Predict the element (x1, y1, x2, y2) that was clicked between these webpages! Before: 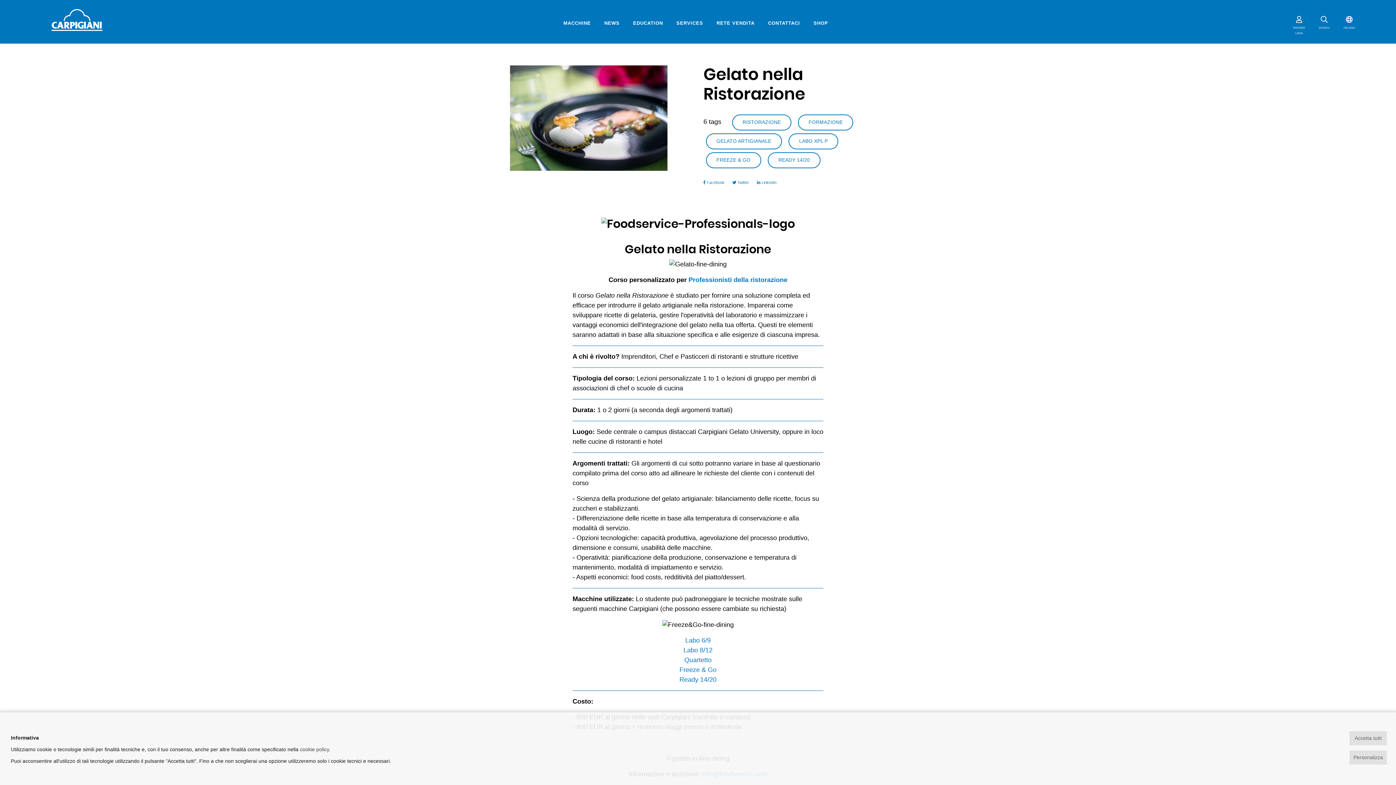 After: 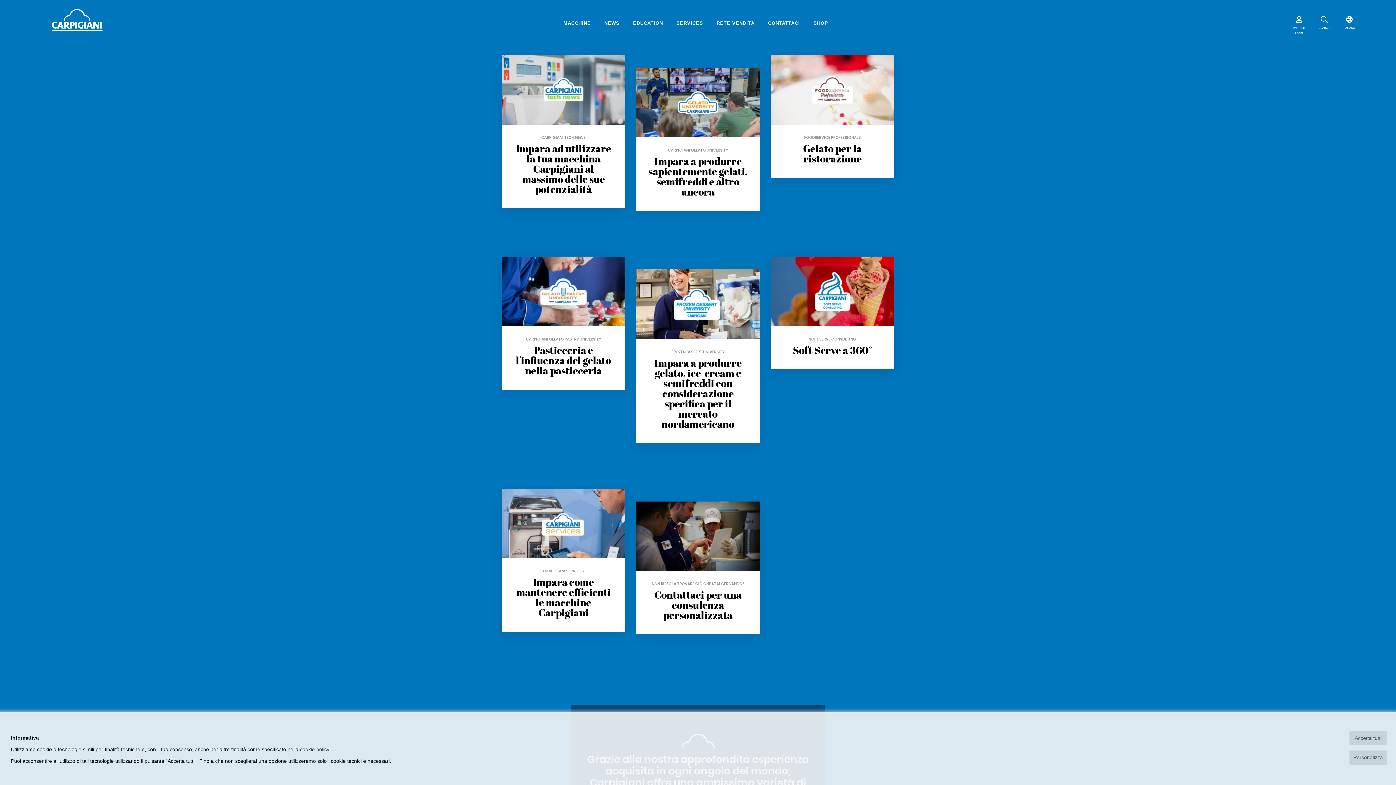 Action: bbox: (627, 16, 668, 29) label: EDUCATION